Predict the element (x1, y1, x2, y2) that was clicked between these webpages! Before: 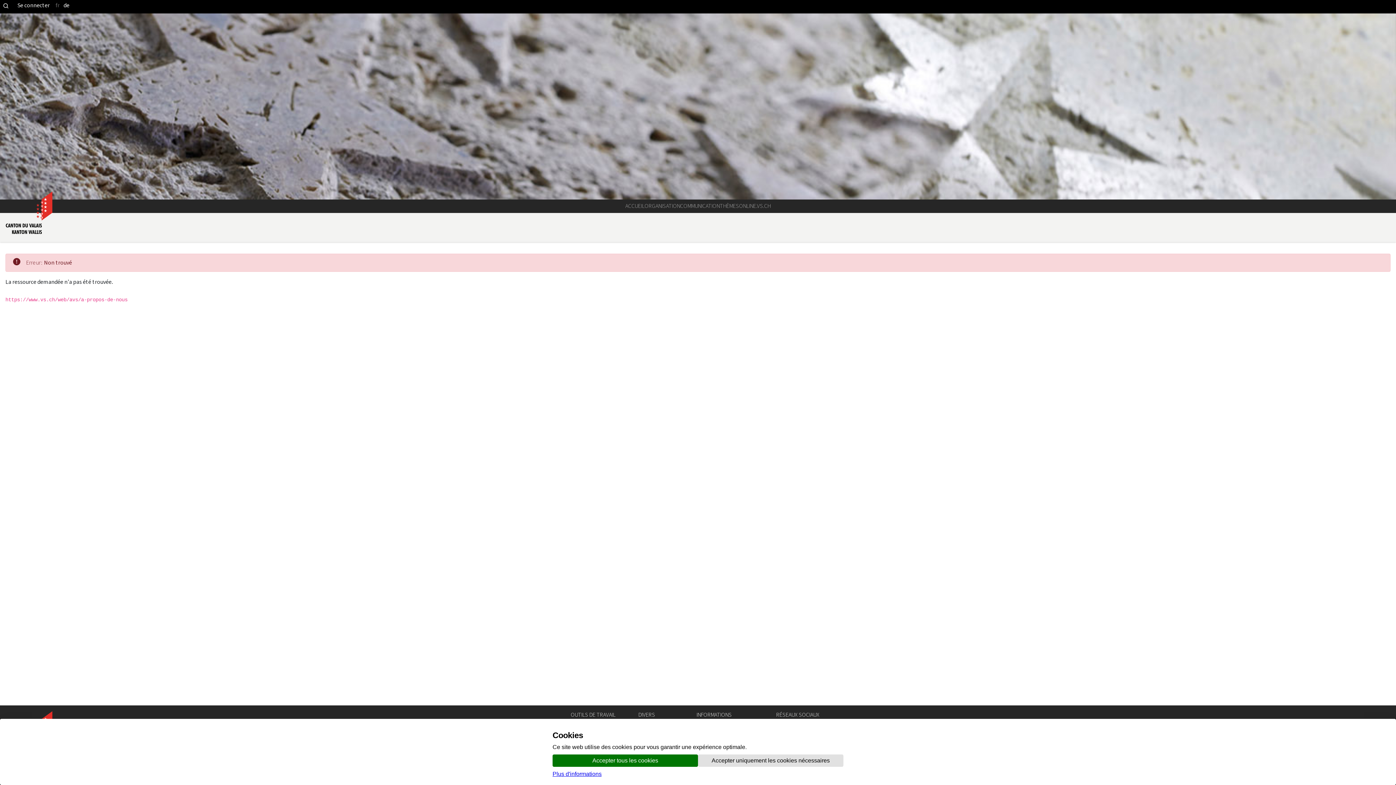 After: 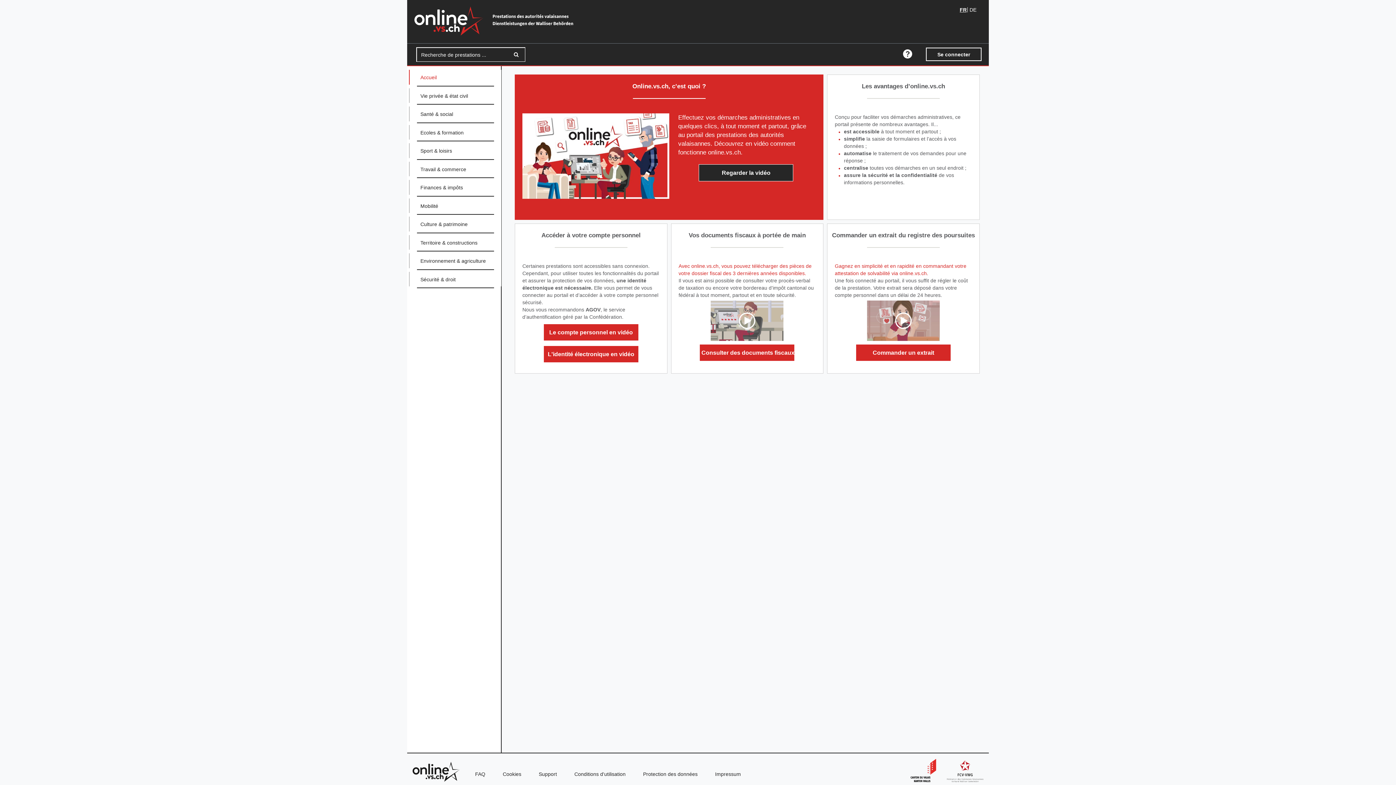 Action: label: ONLINE.VS.CH bbox: (739, 199, 770, 212)